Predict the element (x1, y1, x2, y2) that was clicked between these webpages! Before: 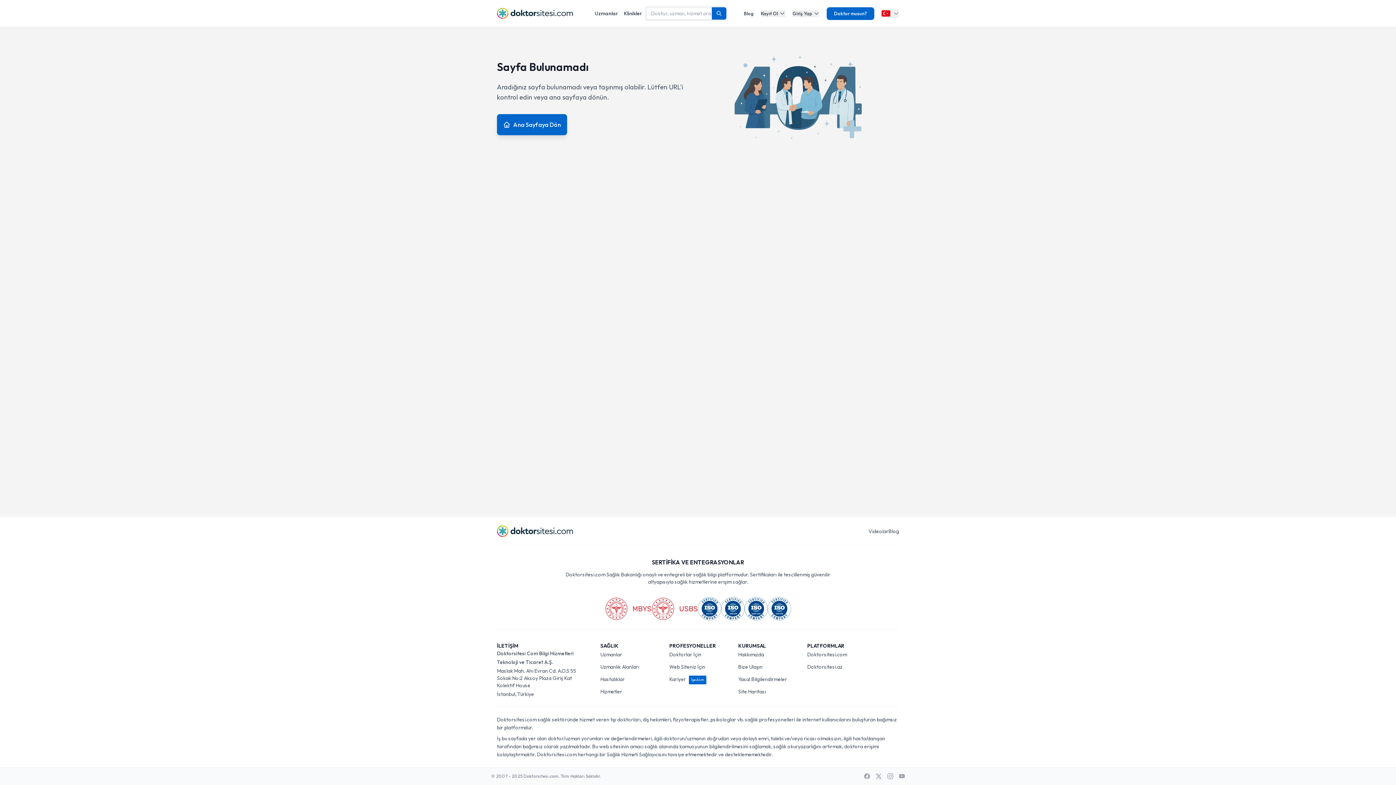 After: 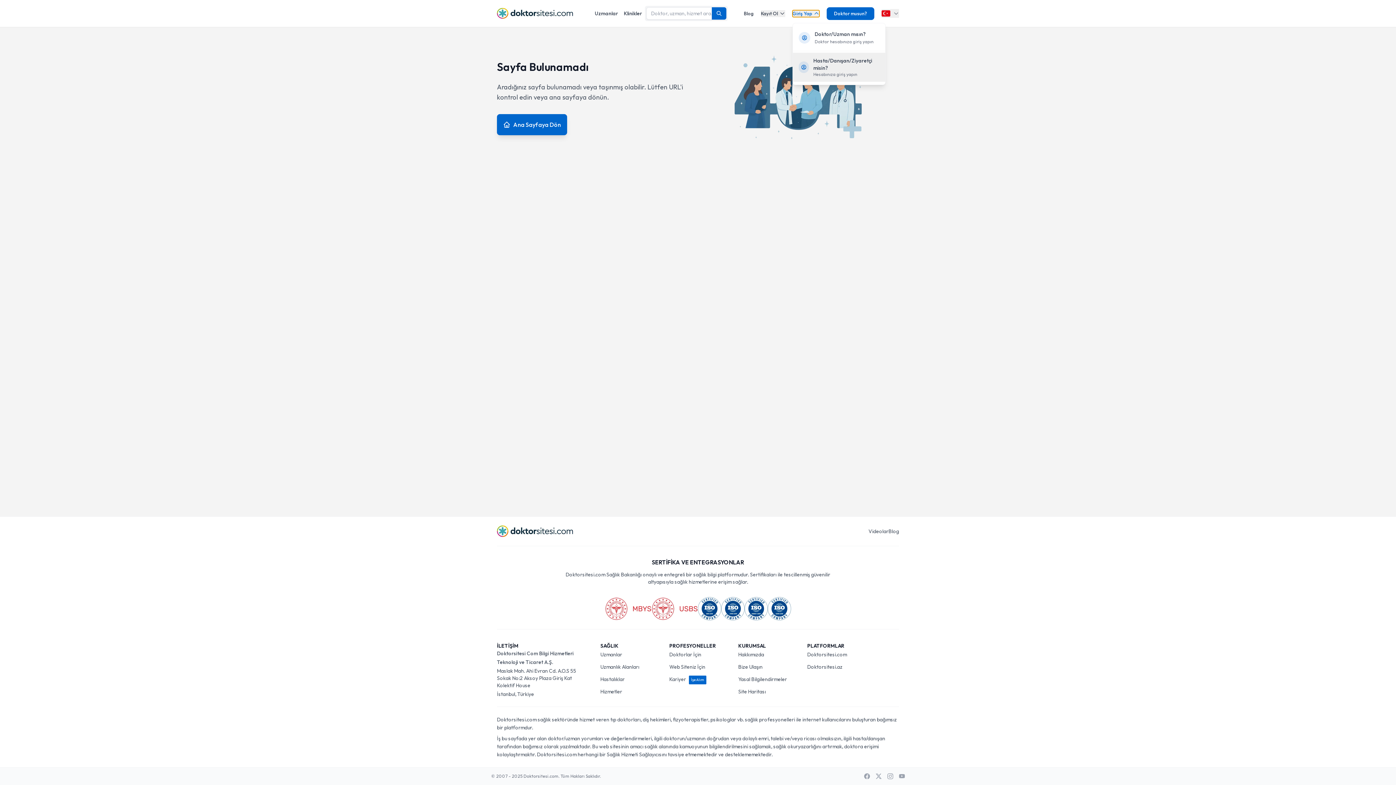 Action: label: Giriş Yap bbox: (792, 10, 819, 16)